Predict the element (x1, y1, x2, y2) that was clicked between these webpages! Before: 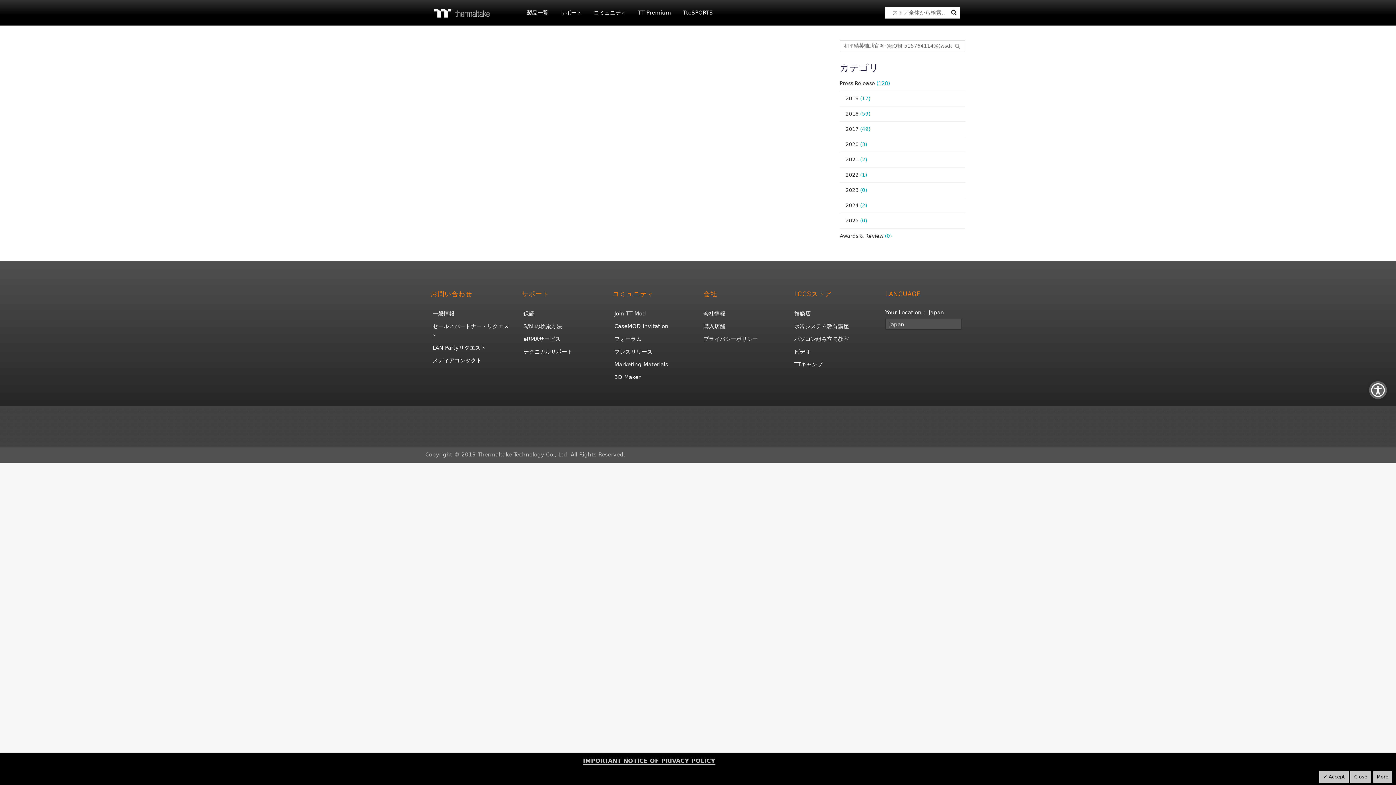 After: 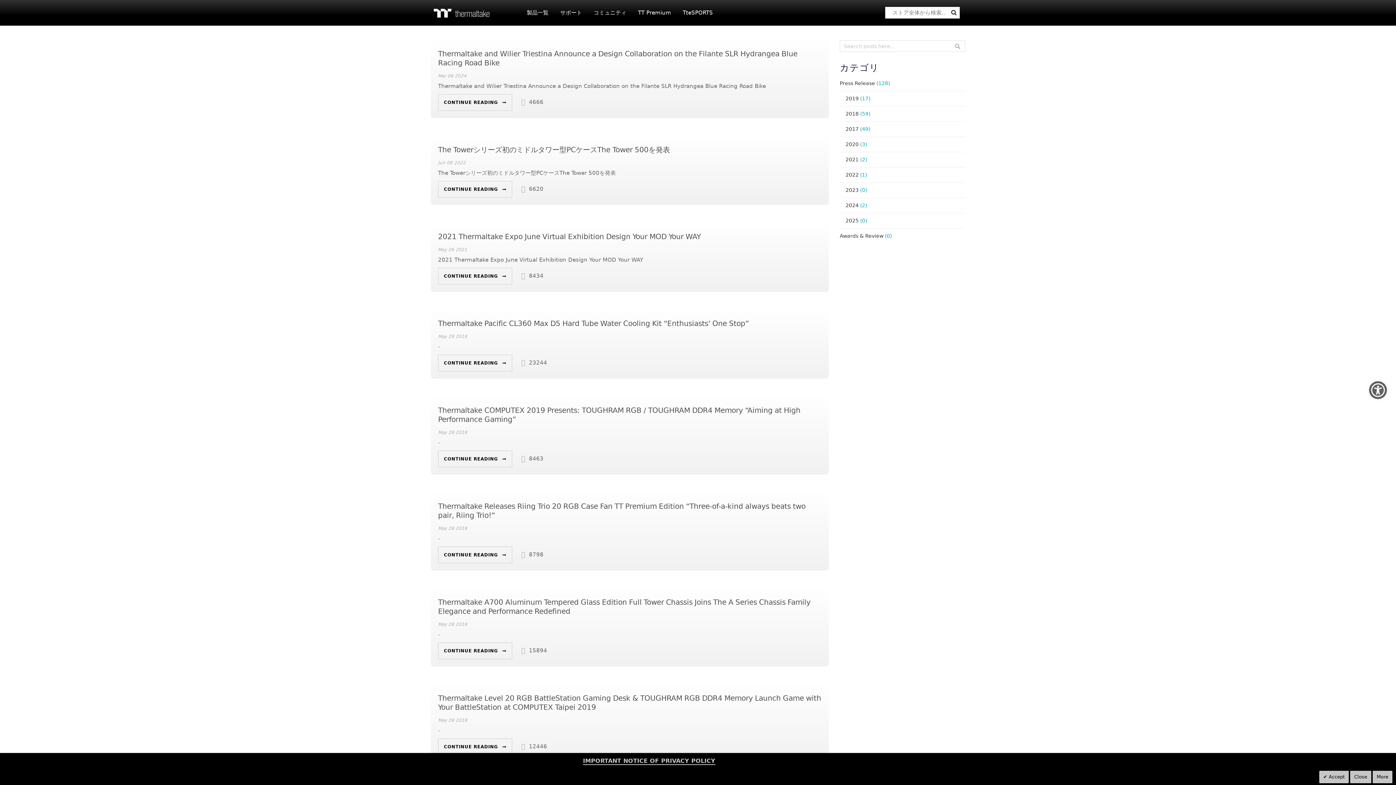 Action: label: Press Release  bbox: (840, 80, 876, 86)